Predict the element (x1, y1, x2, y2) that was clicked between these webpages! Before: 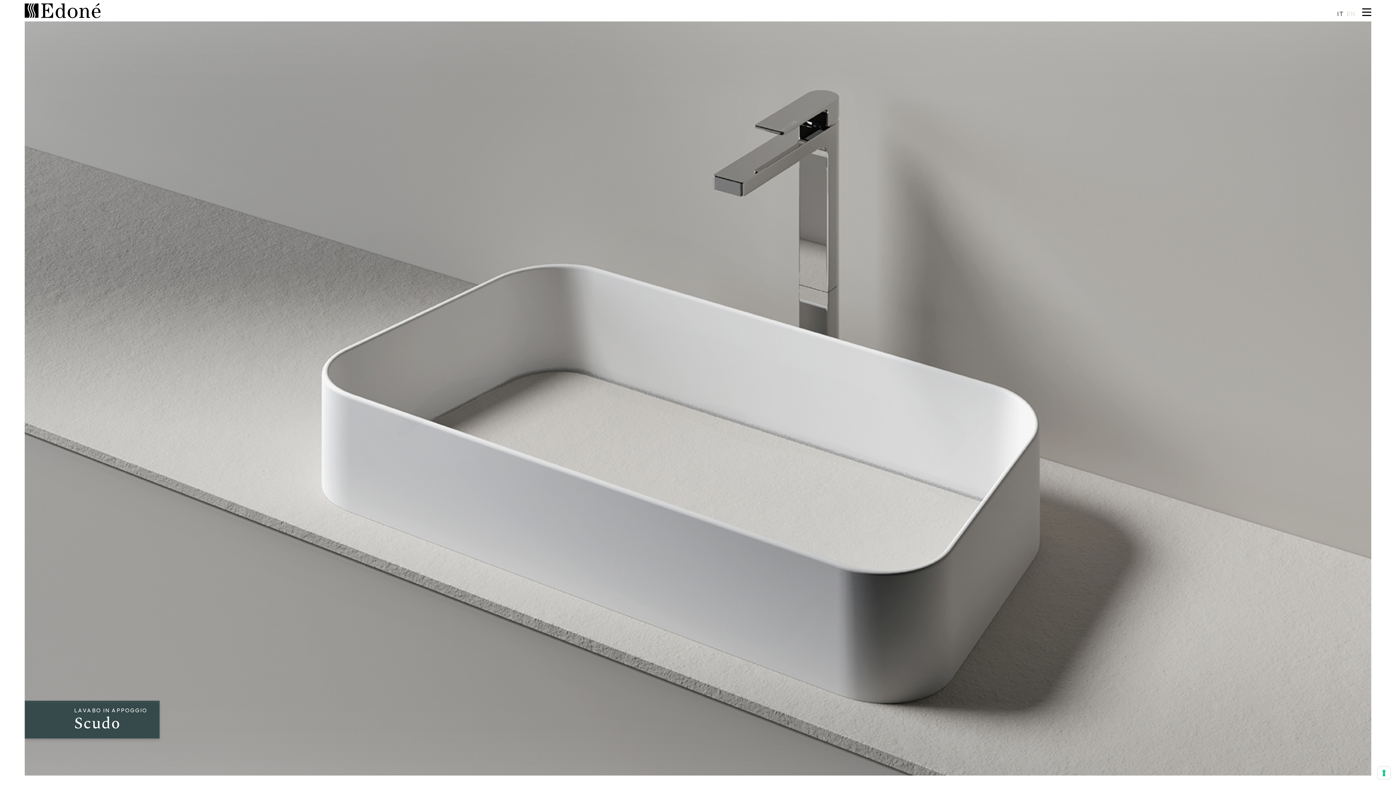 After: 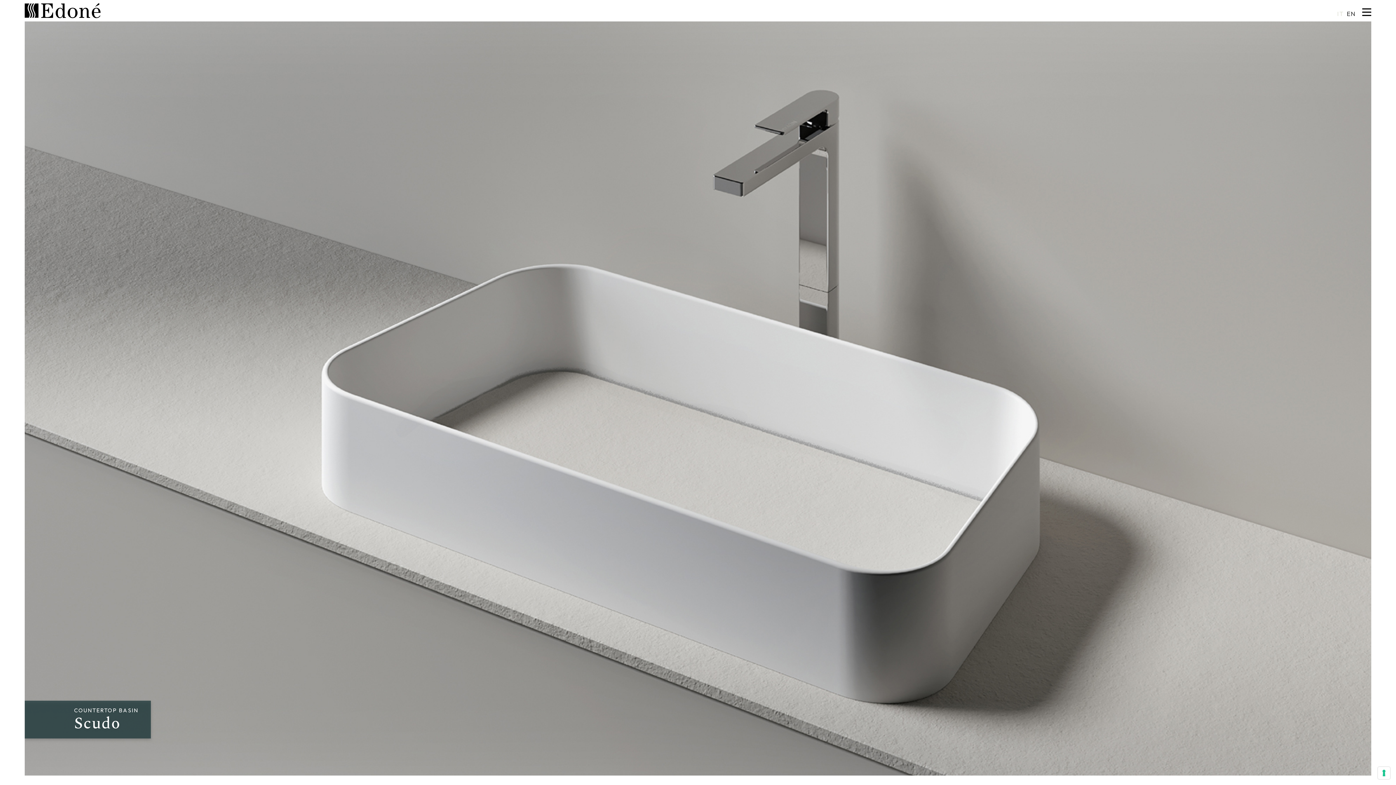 Action: bbox: (1347, 8, 1356, 19) label: EN